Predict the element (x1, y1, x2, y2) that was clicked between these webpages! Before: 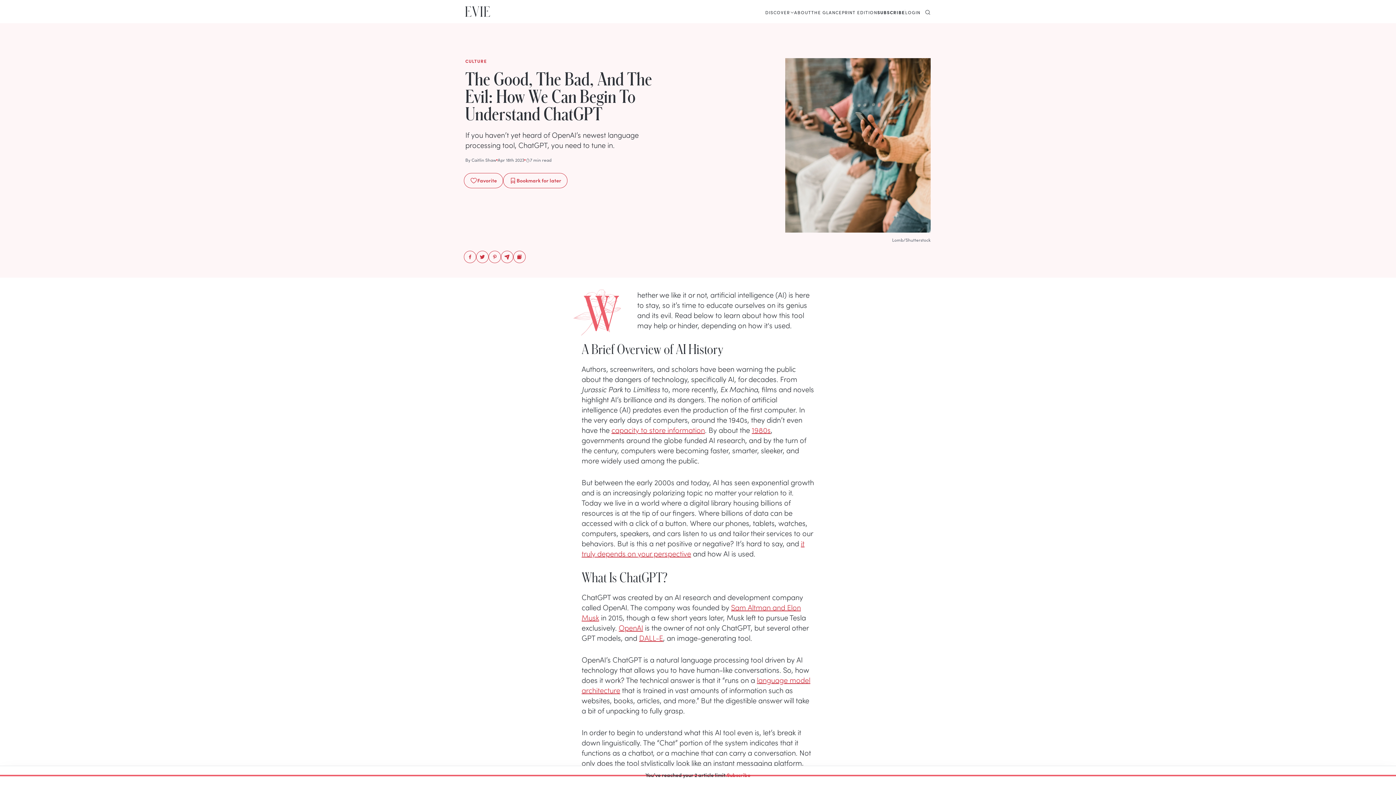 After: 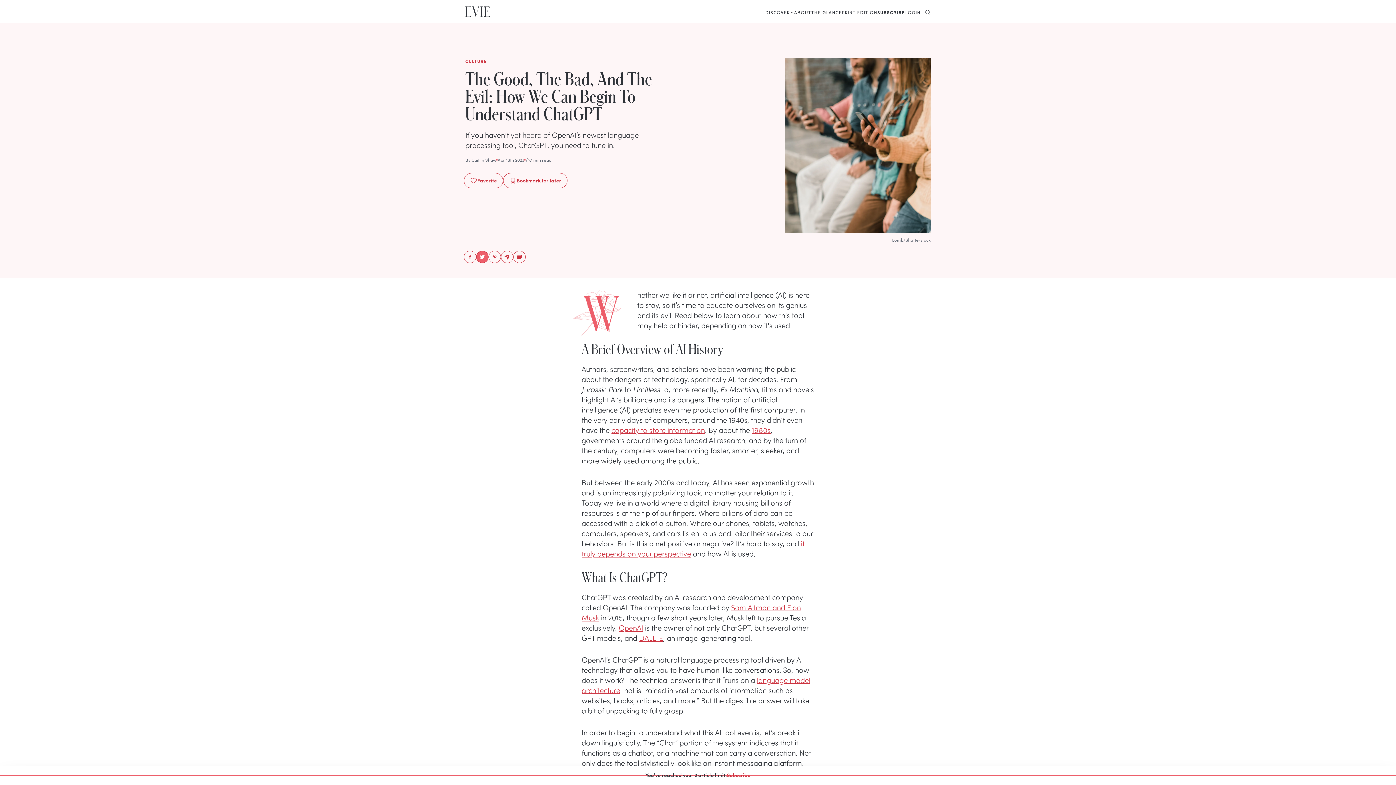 Action: bbox: (476, 250, 488, 263) label: twitter